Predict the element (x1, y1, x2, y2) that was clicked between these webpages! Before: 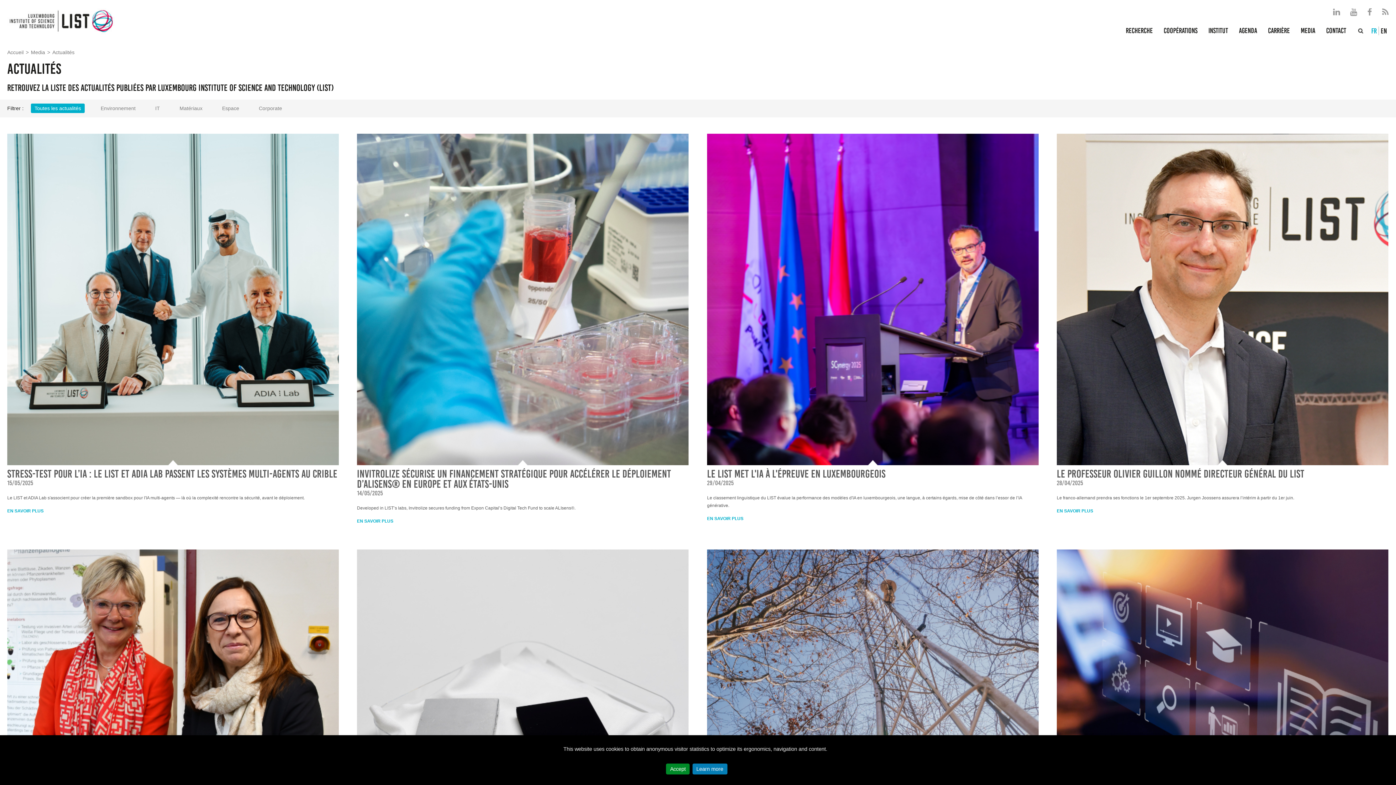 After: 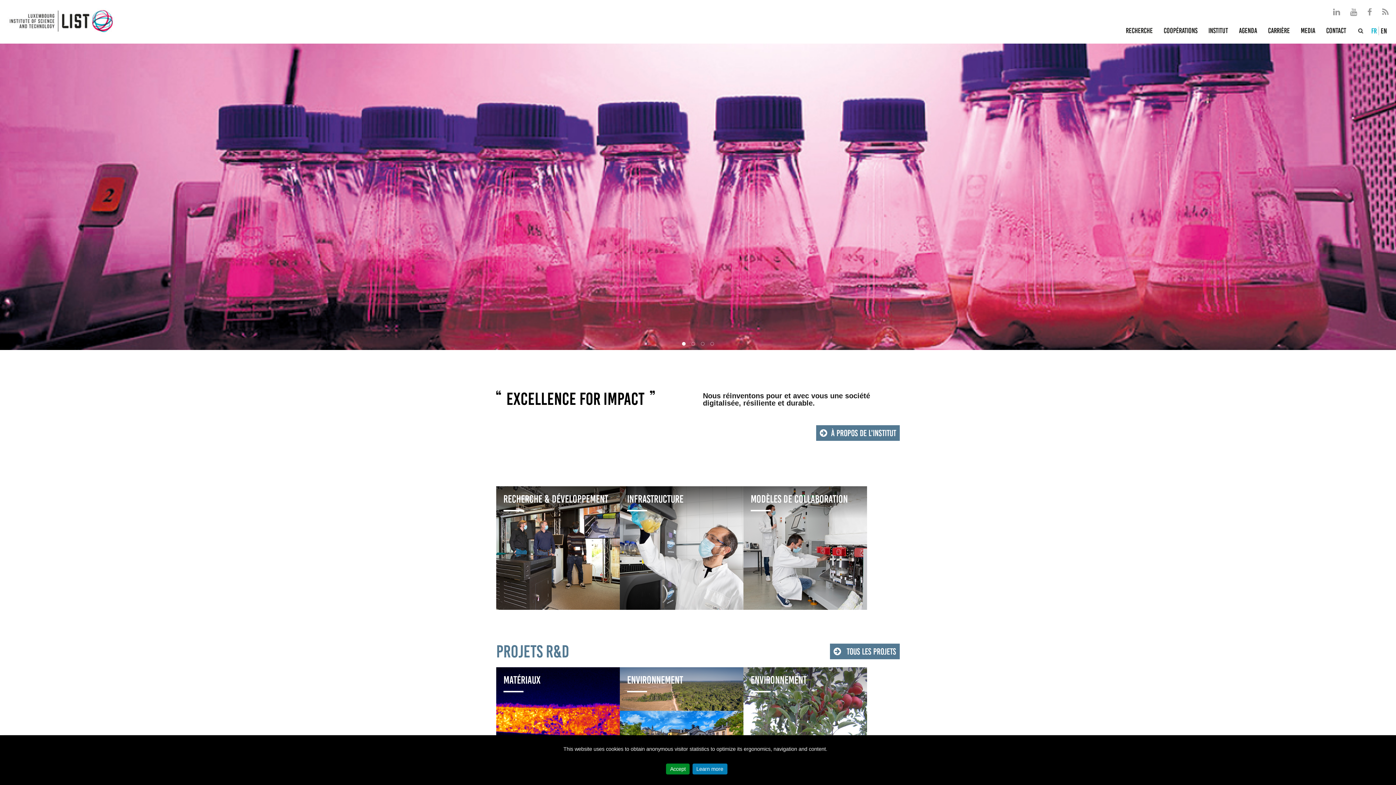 Action: bbox: (7, 49, 23, 55) label: Accueil